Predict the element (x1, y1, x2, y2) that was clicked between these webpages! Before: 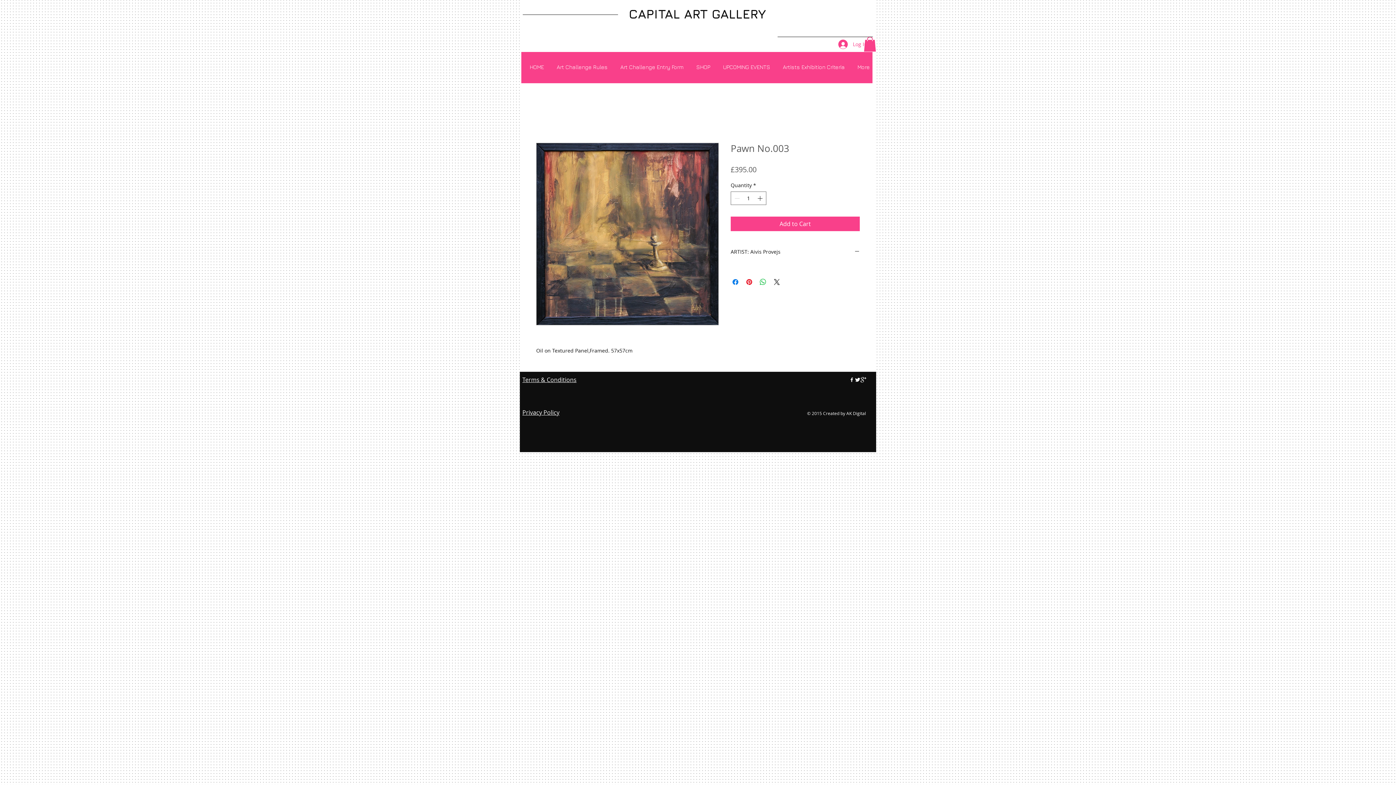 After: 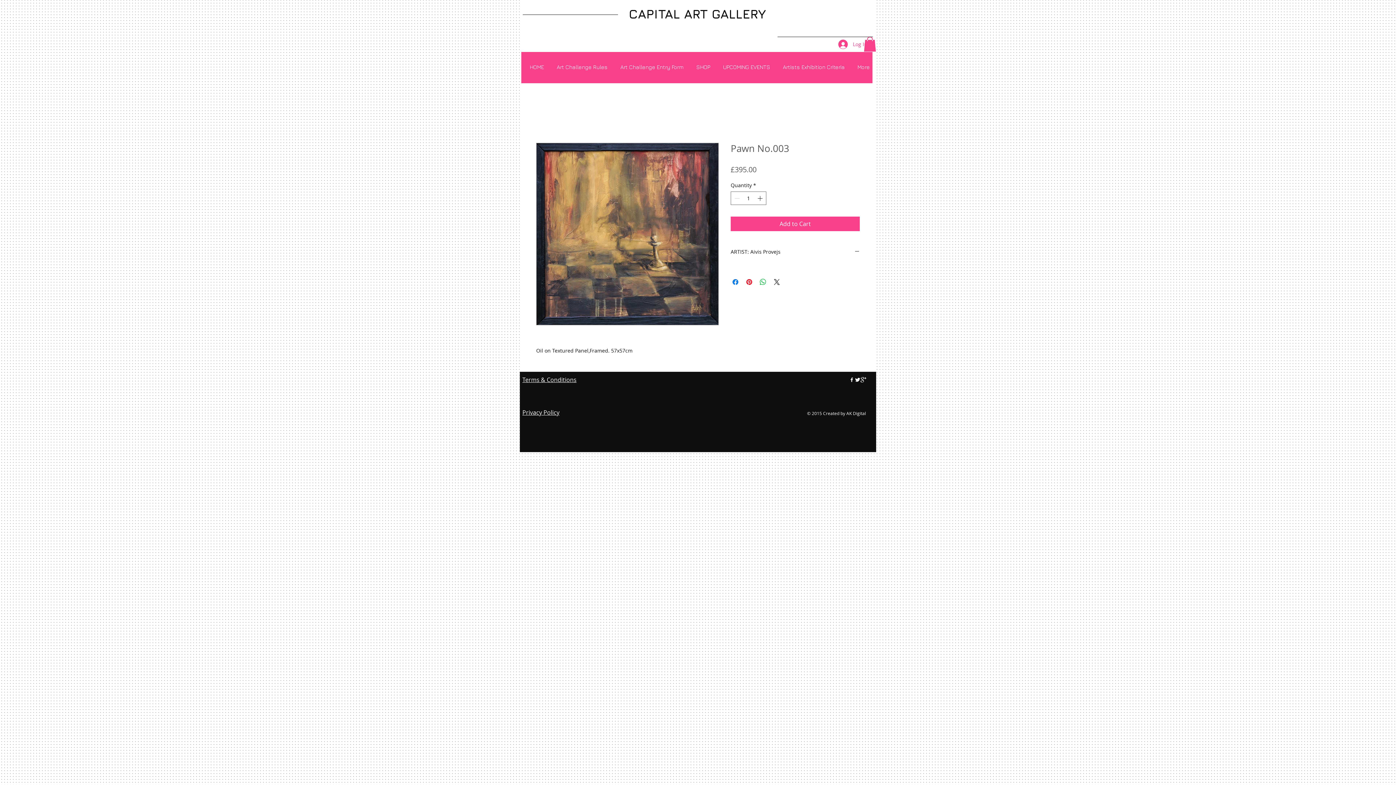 Action: bbox: (860, 376, 866, 382)